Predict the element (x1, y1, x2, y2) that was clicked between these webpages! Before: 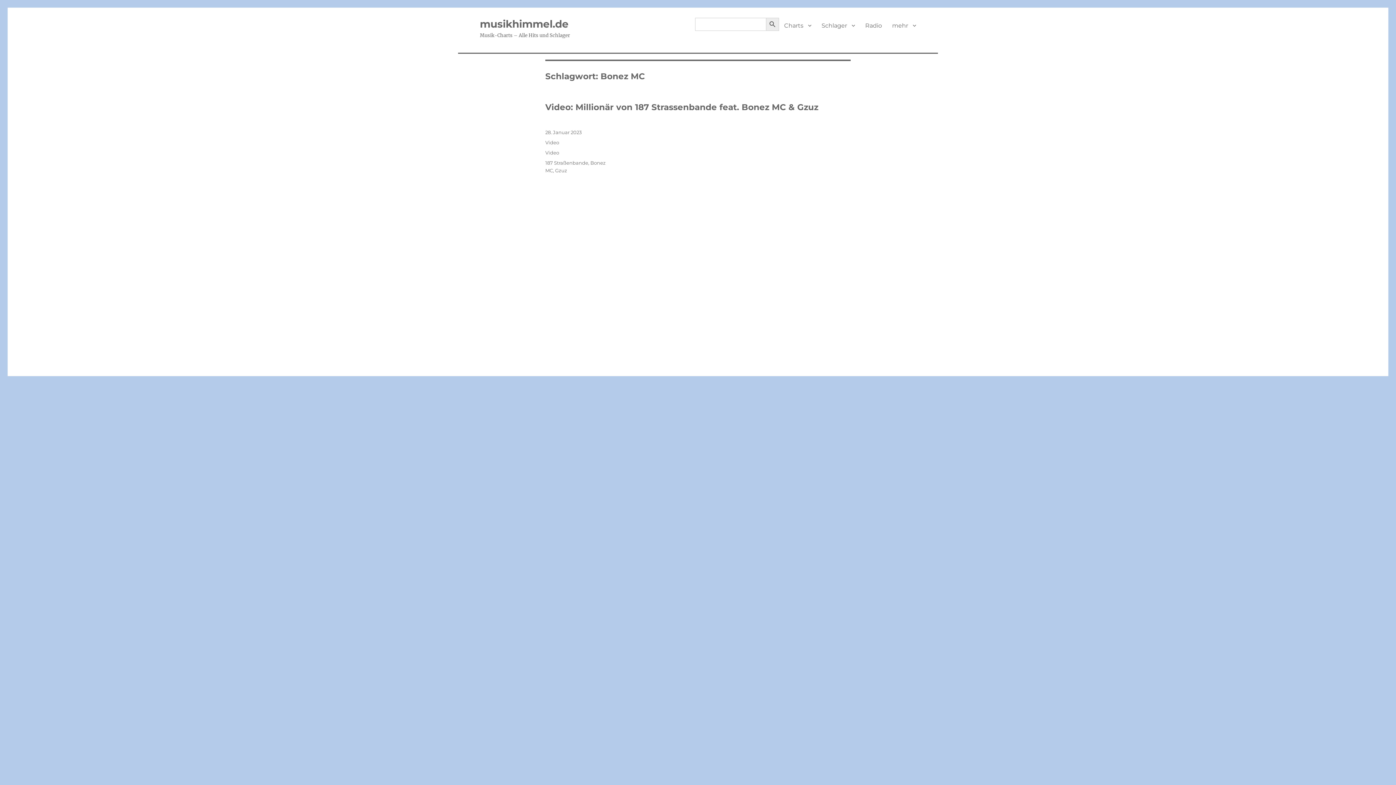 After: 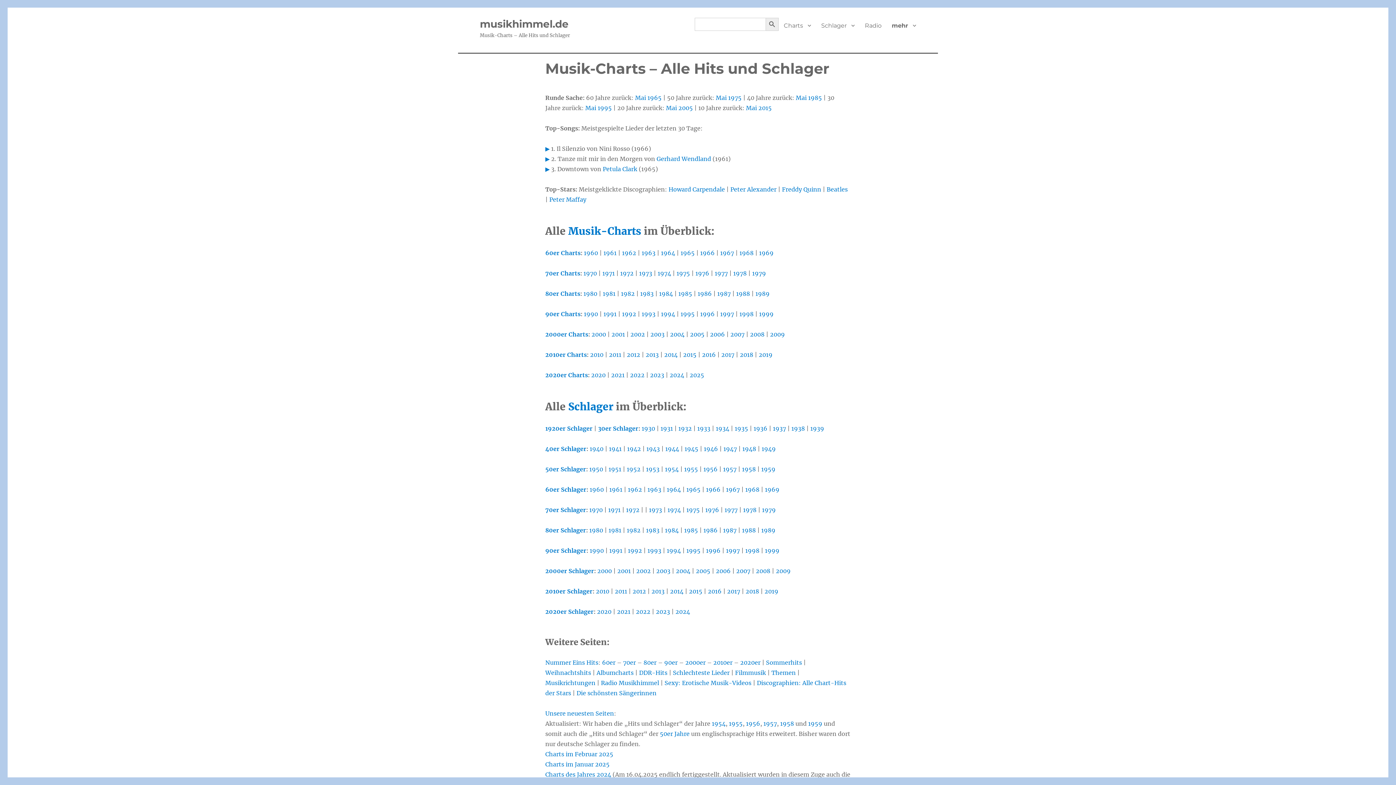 Action: label: musikhimmel.de bbox: (480, 17, 568, 30)